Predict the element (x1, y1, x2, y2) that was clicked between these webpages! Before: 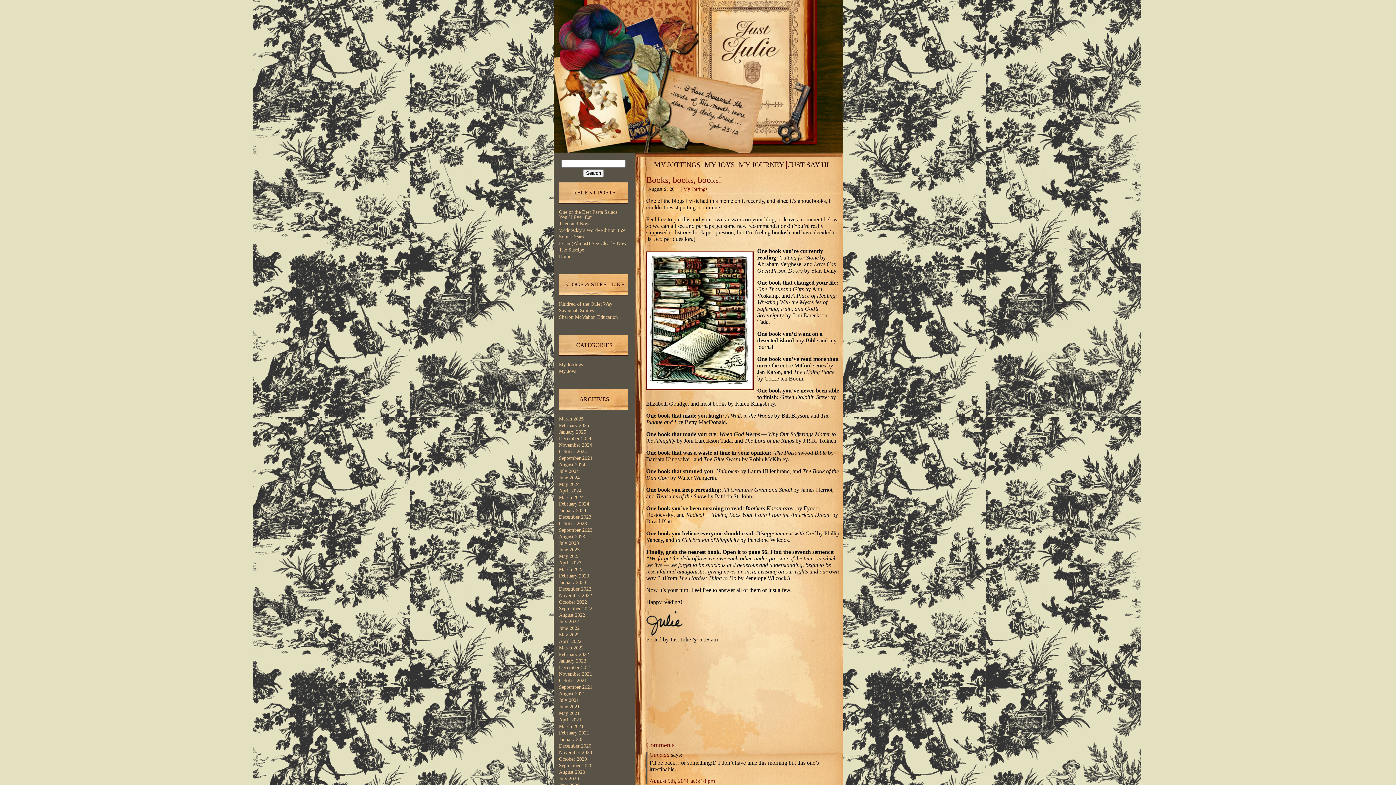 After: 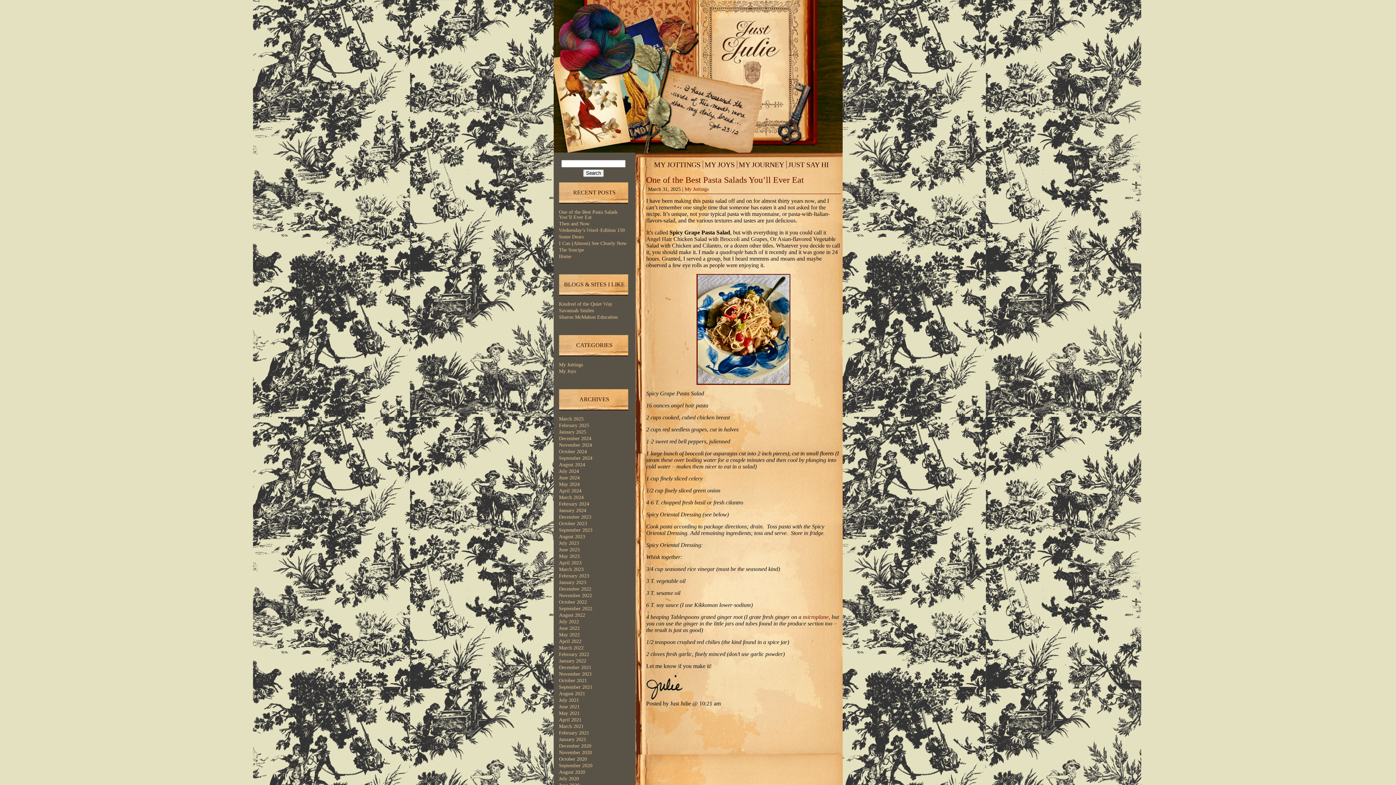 Action: label: One of the Best Pasta Salads You’ll Ever Eat bbox: (559, 209, 617, 220)